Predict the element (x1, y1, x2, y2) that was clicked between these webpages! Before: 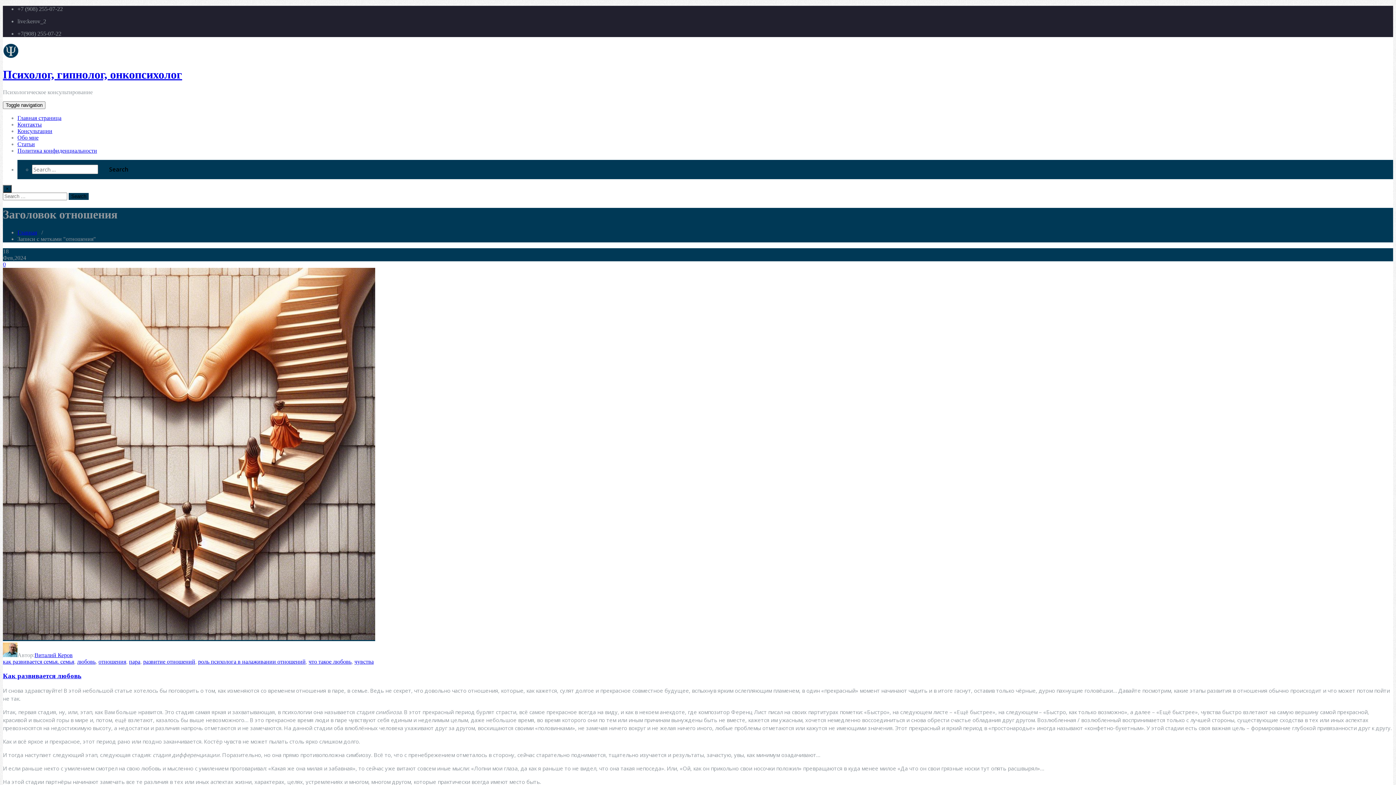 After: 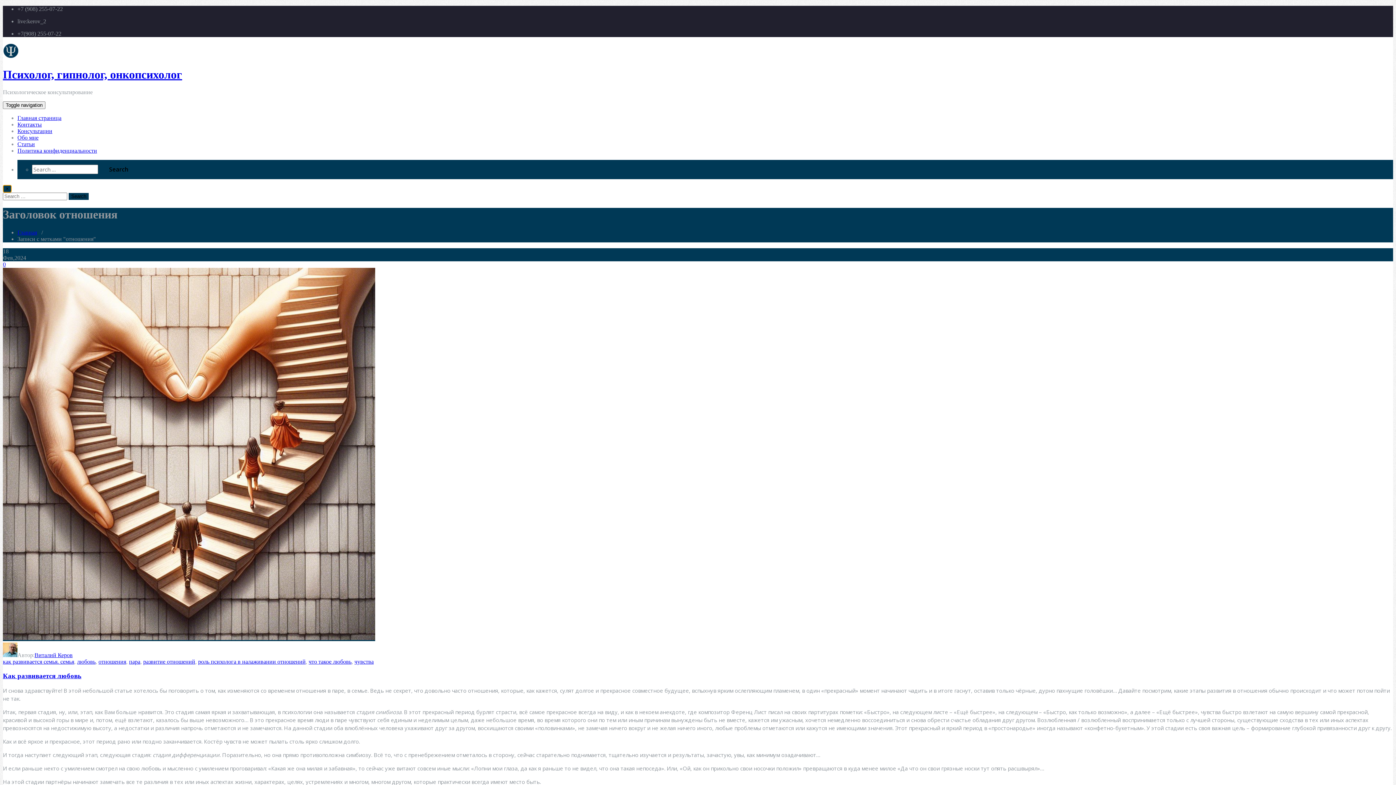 Action: label: × bbox: (2, 185, 11, 192)